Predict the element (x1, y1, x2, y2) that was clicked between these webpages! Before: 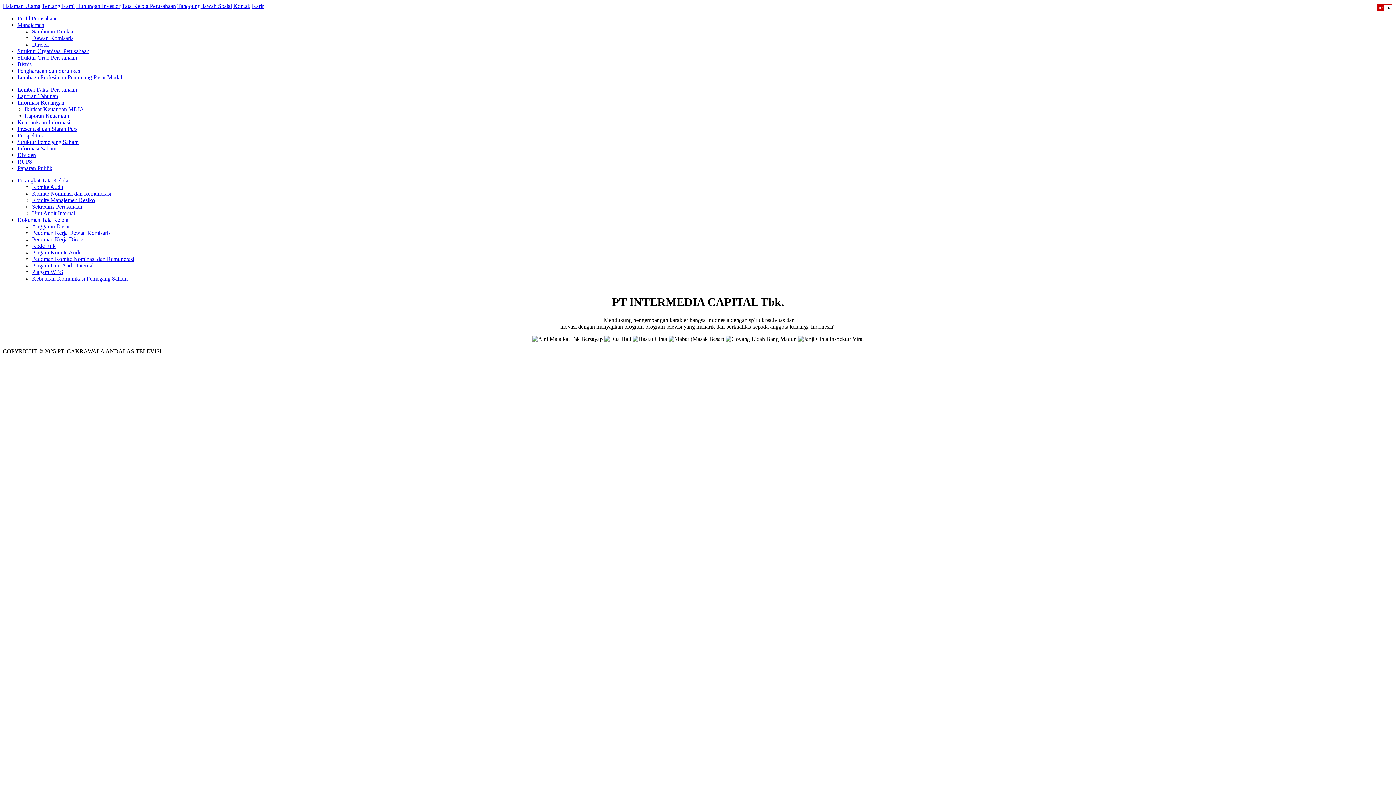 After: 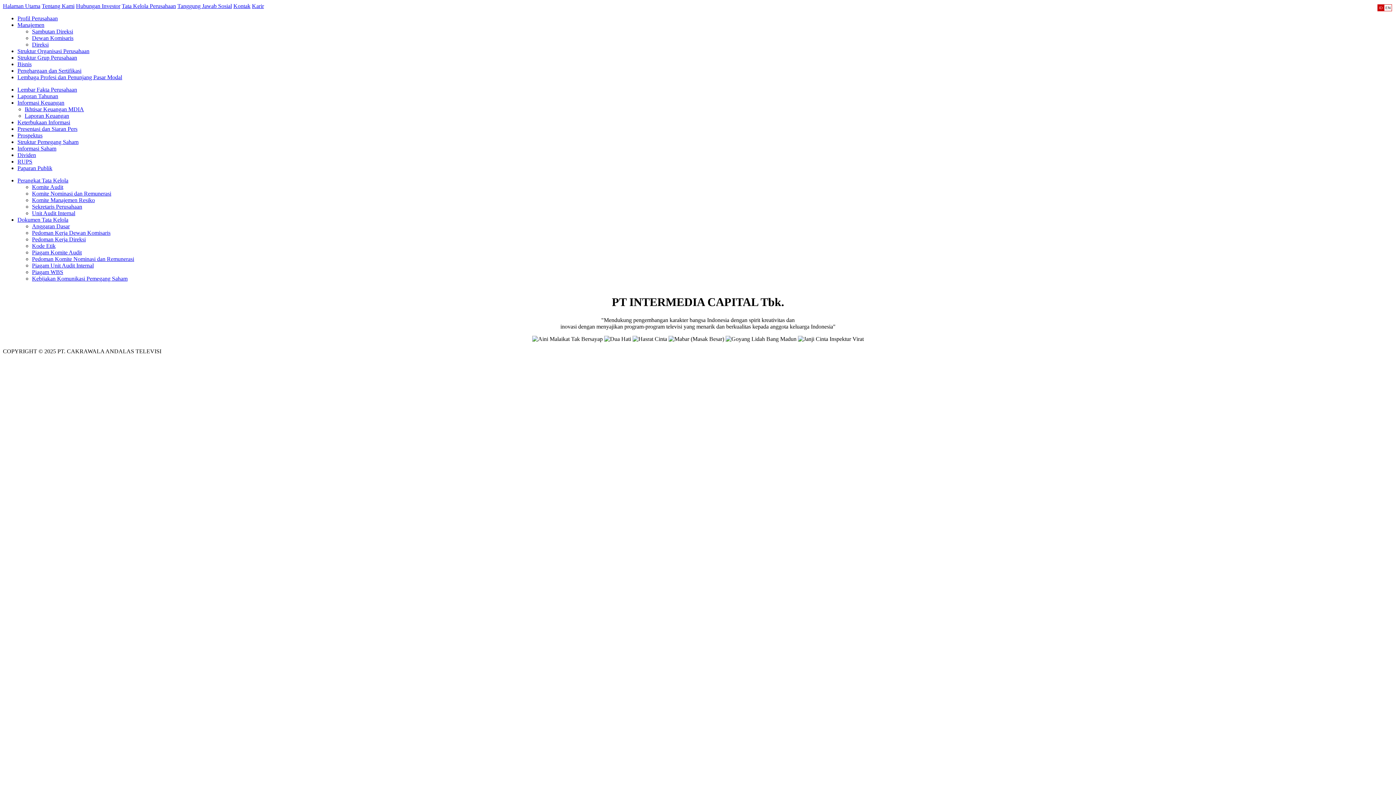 Action: bbox: (2, 2, 40, 9) label: Halaman Utama